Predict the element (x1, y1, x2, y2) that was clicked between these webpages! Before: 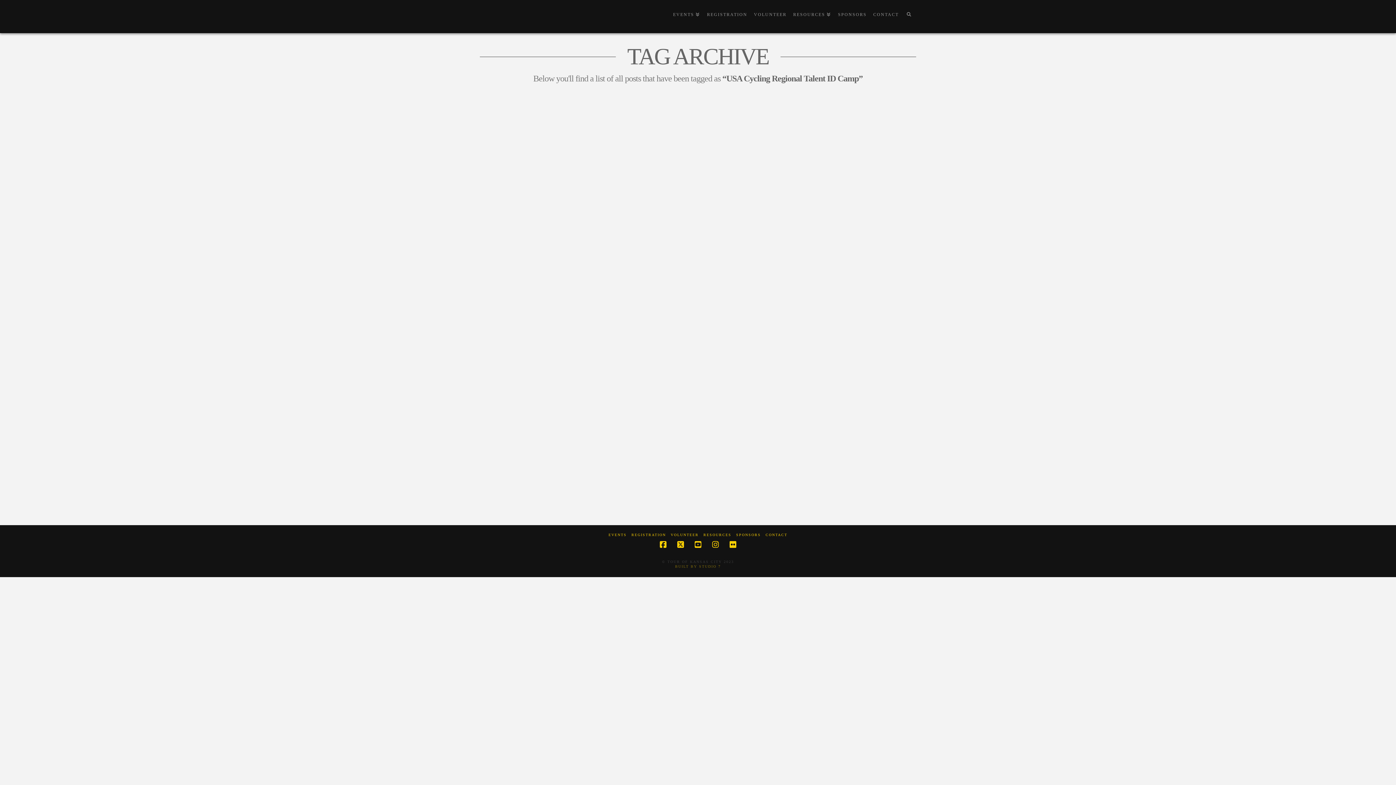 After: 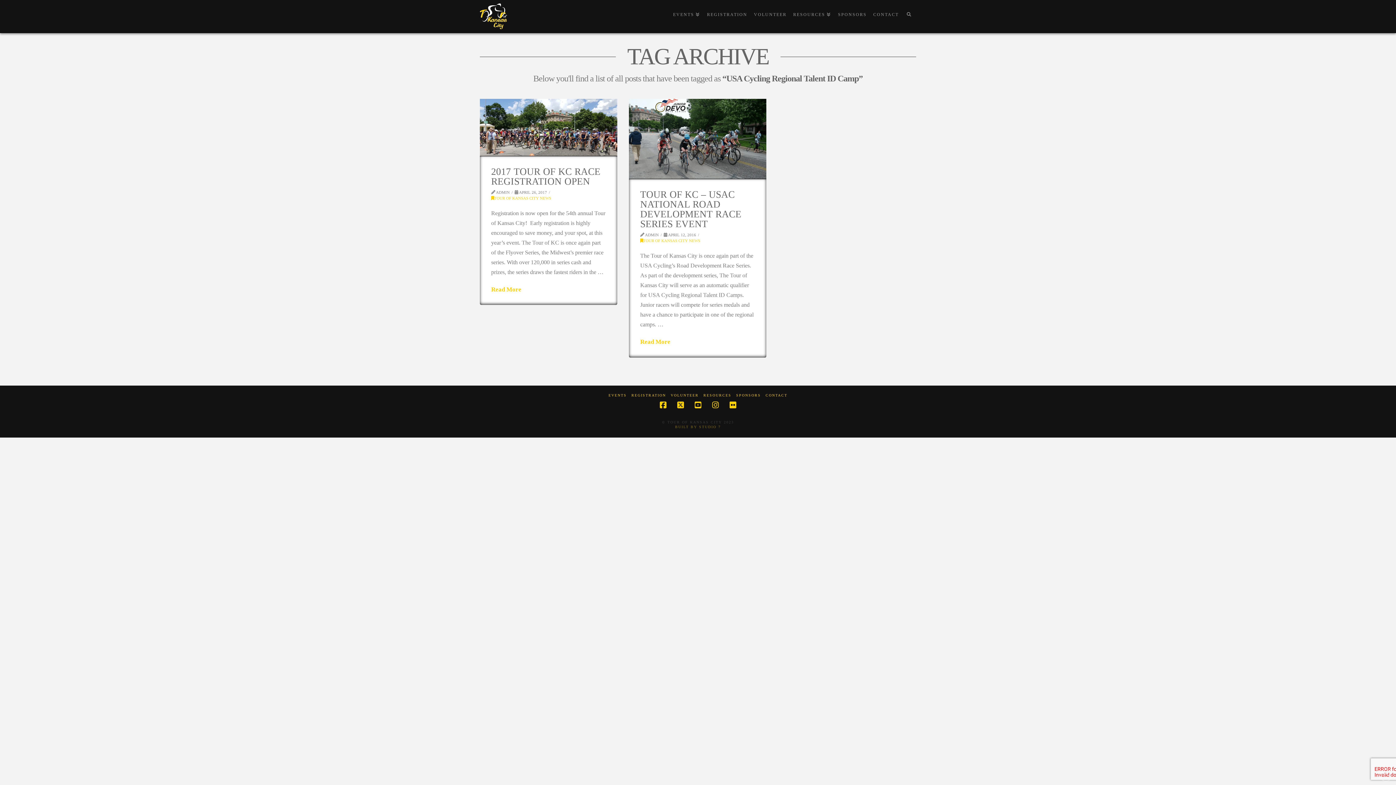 Action: label: RESOURCES bbox: (703, 532, 731, 537)